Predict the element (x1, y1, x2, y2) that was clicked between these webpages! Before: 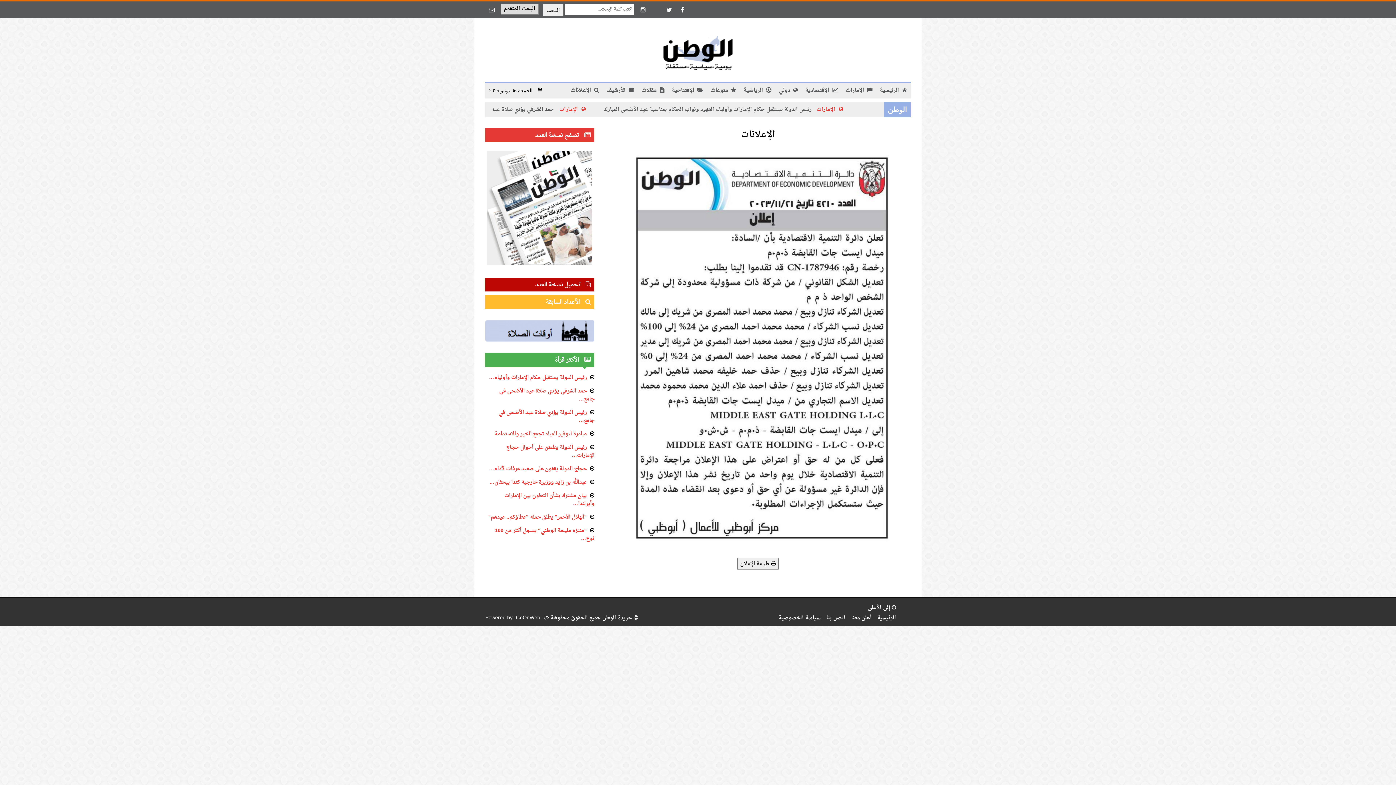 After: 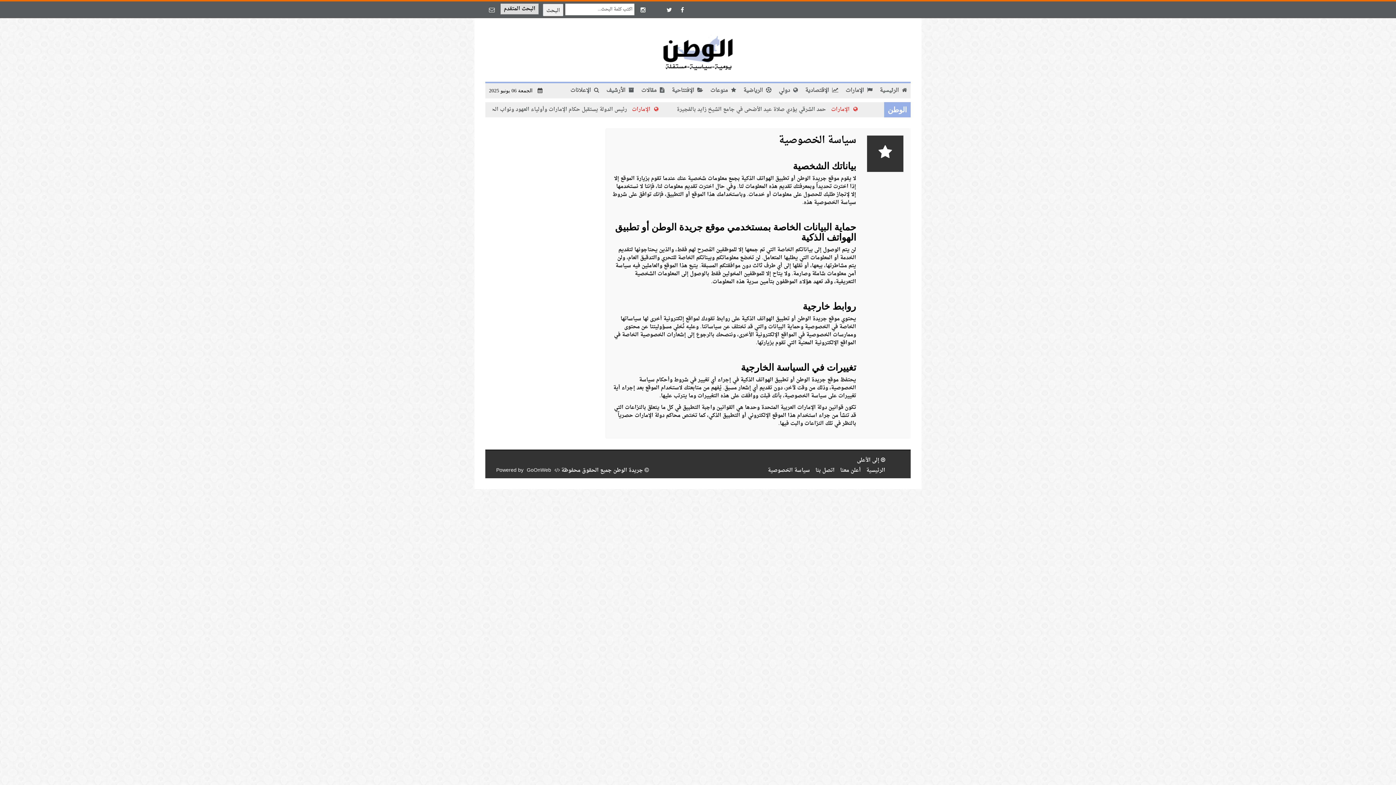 Action: bbox: (778, 613, 821, 623) label: سياسة الخصوصية